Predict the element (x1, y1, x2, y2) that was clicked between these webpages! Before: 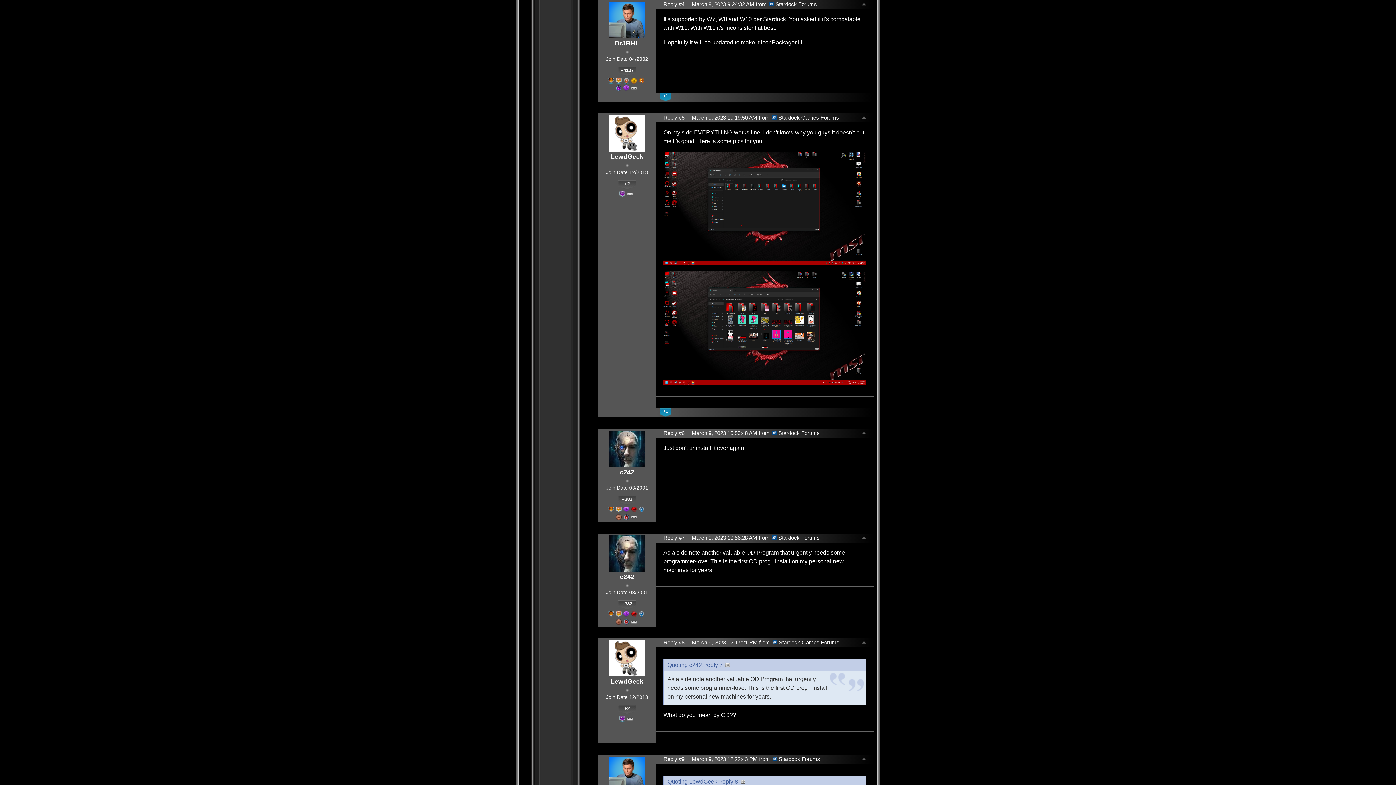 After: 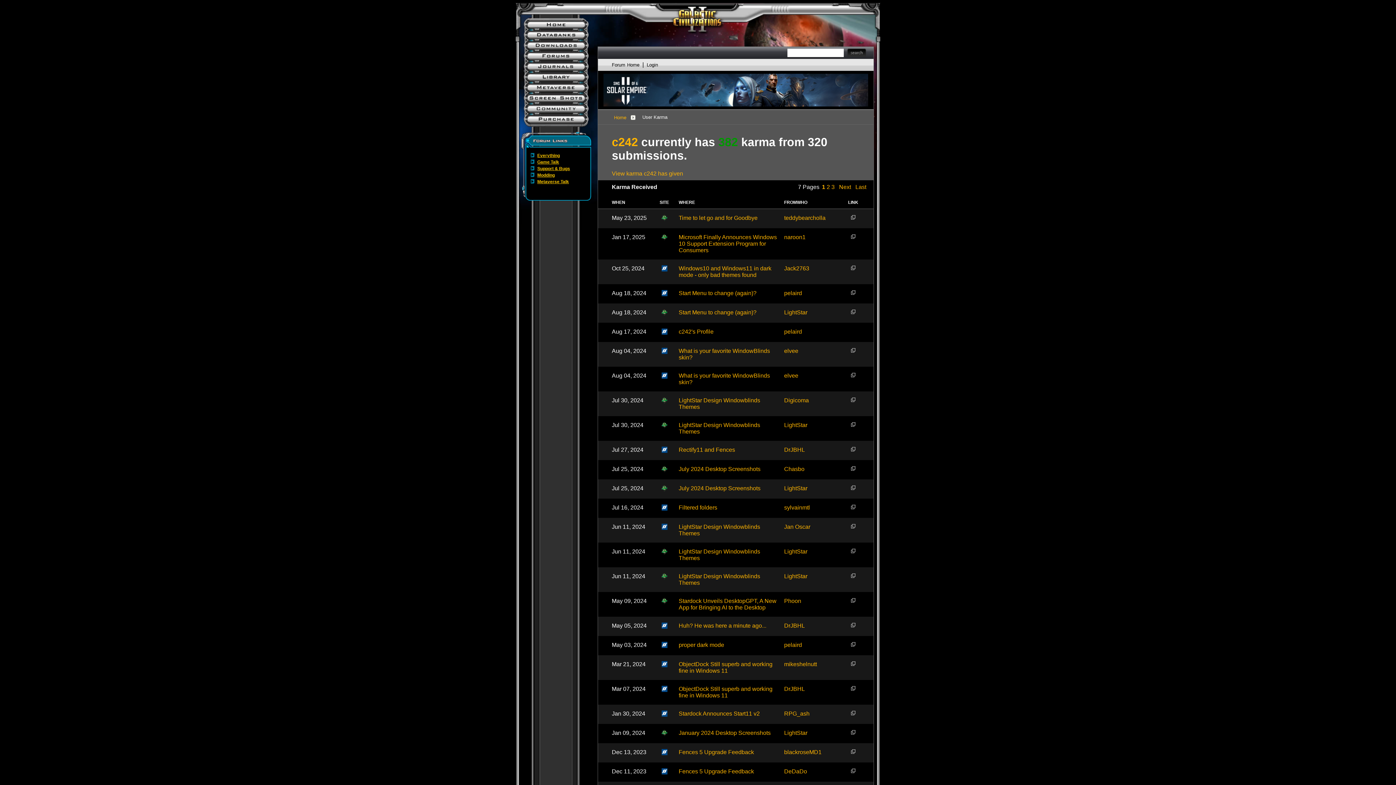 Action: bbox: (618, 496, 636, 505) label: +382